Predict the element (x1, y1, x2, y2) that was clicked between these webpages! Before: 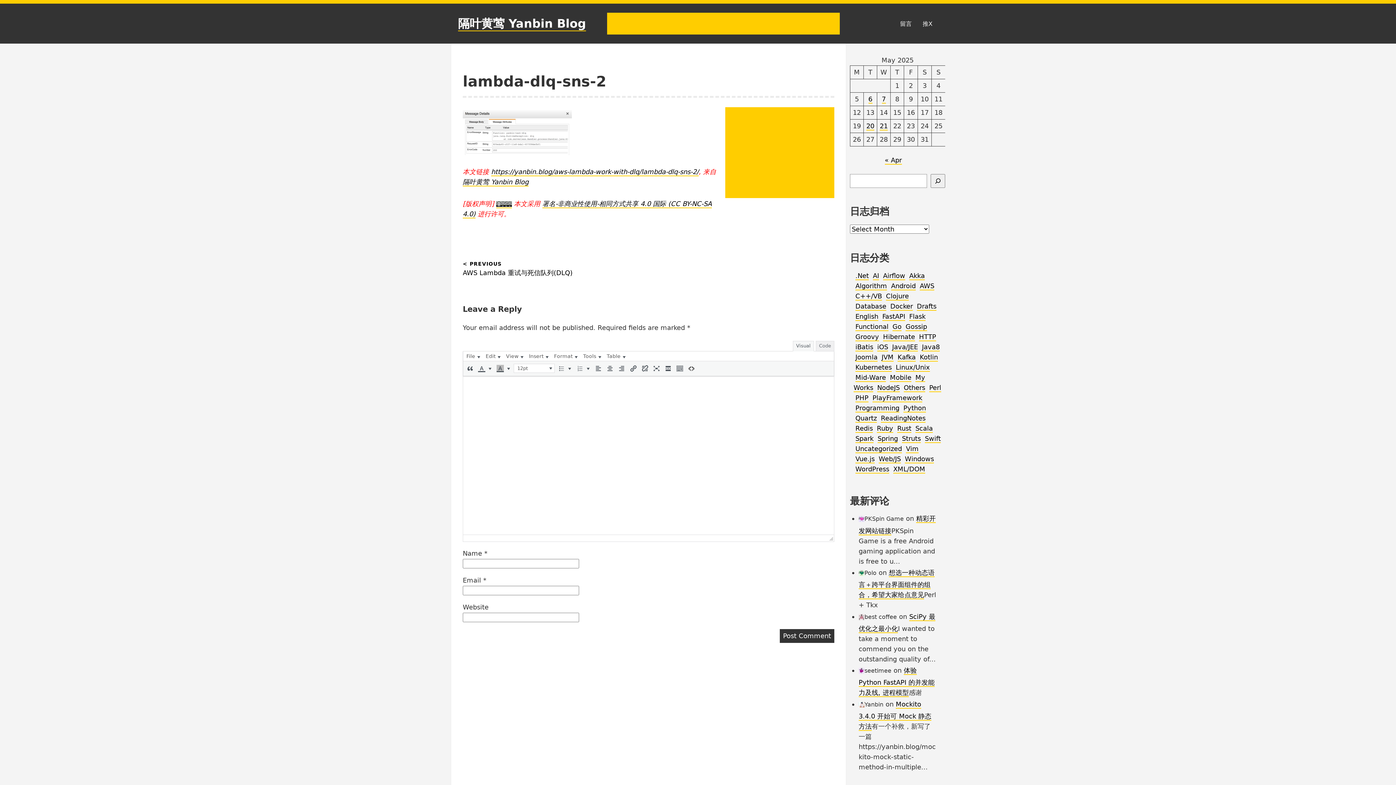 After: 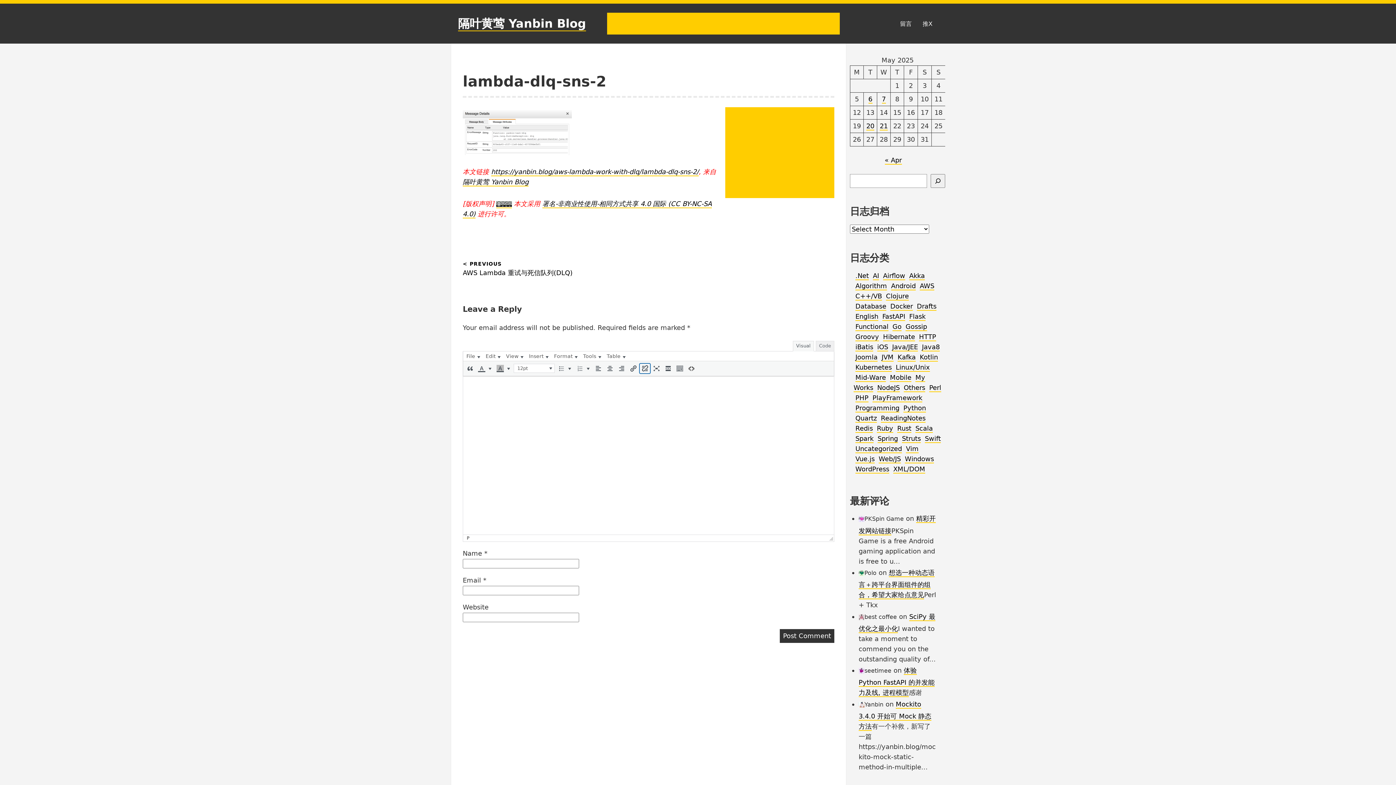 Action: bbox: (640, 364, 649, 373)